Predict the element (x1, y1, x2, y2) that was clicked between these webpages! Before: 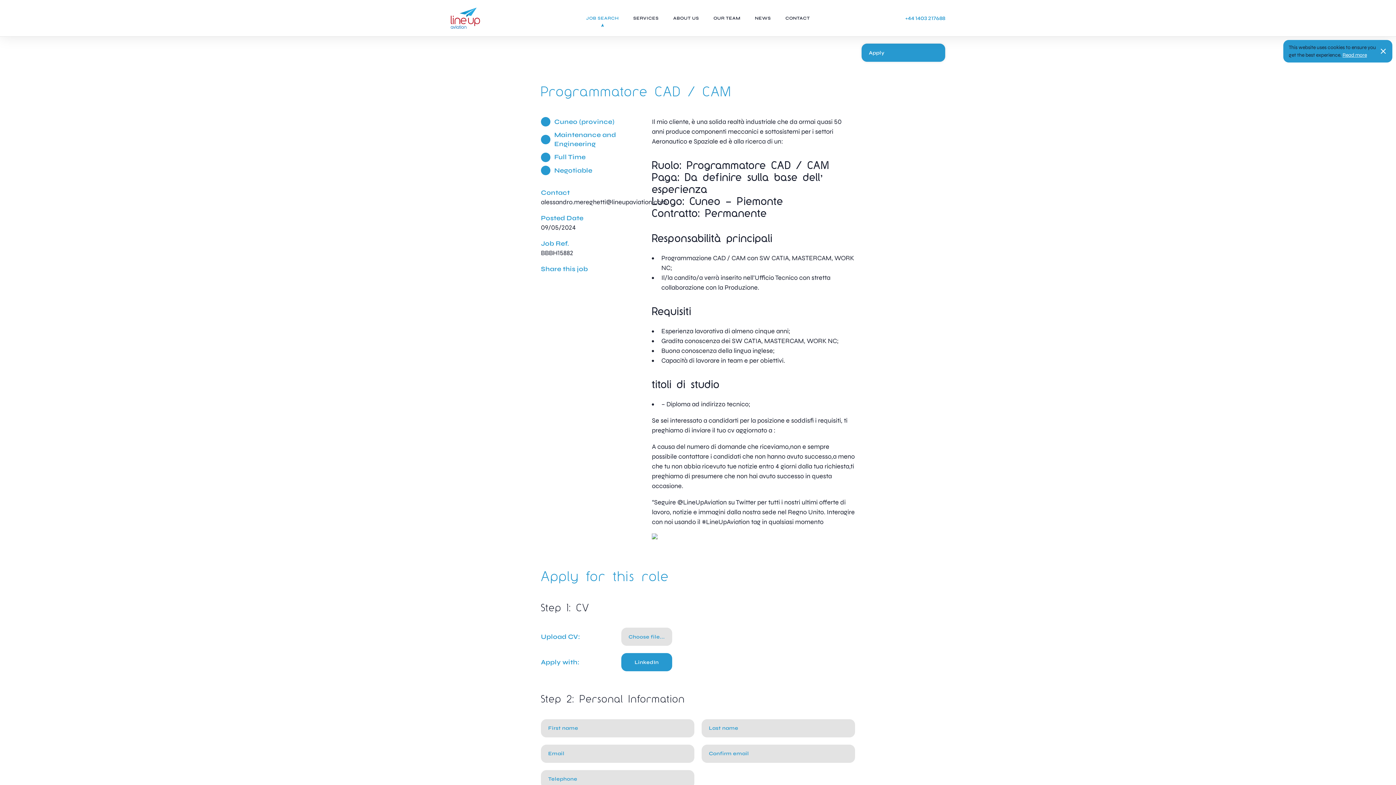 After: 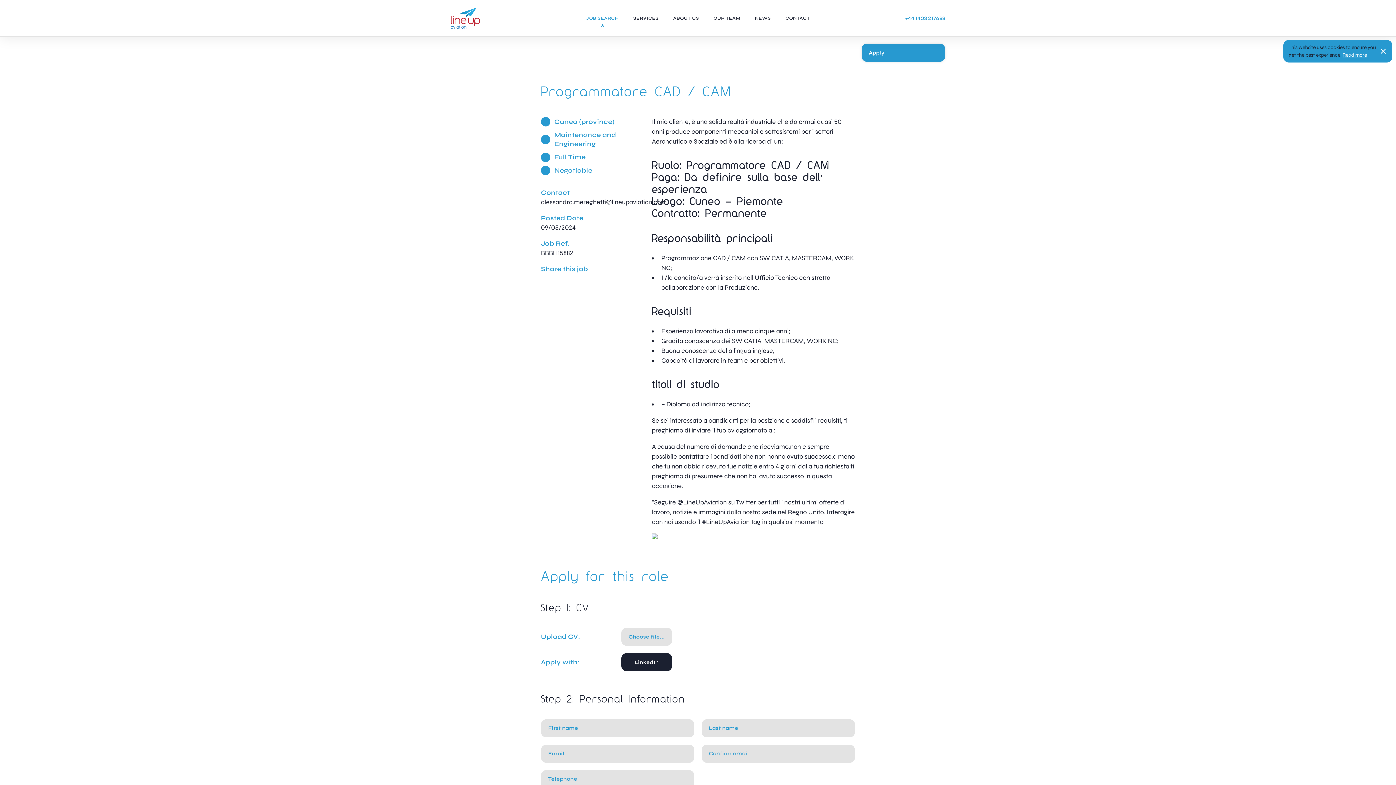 Action: label: LinkedIn bbox: (621, 653, 672, 671)